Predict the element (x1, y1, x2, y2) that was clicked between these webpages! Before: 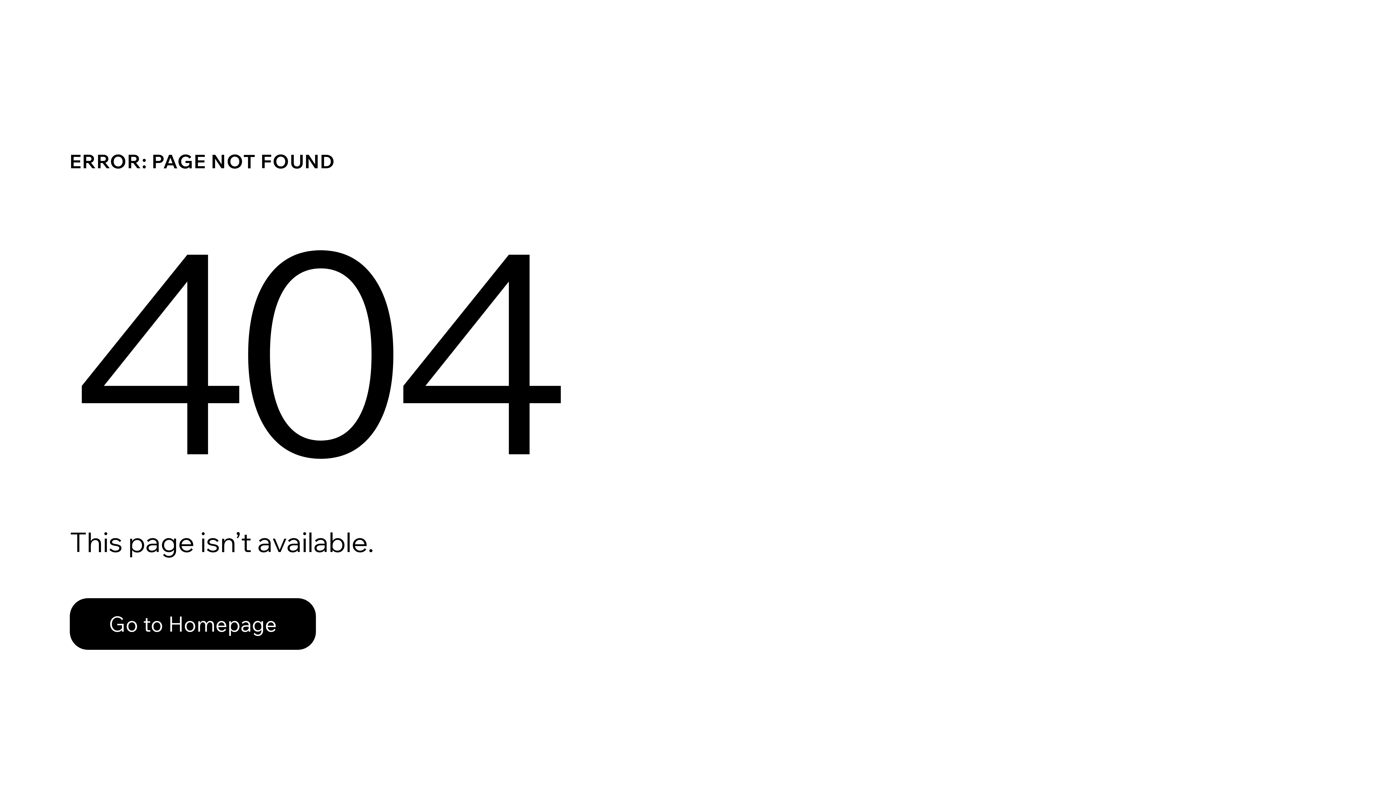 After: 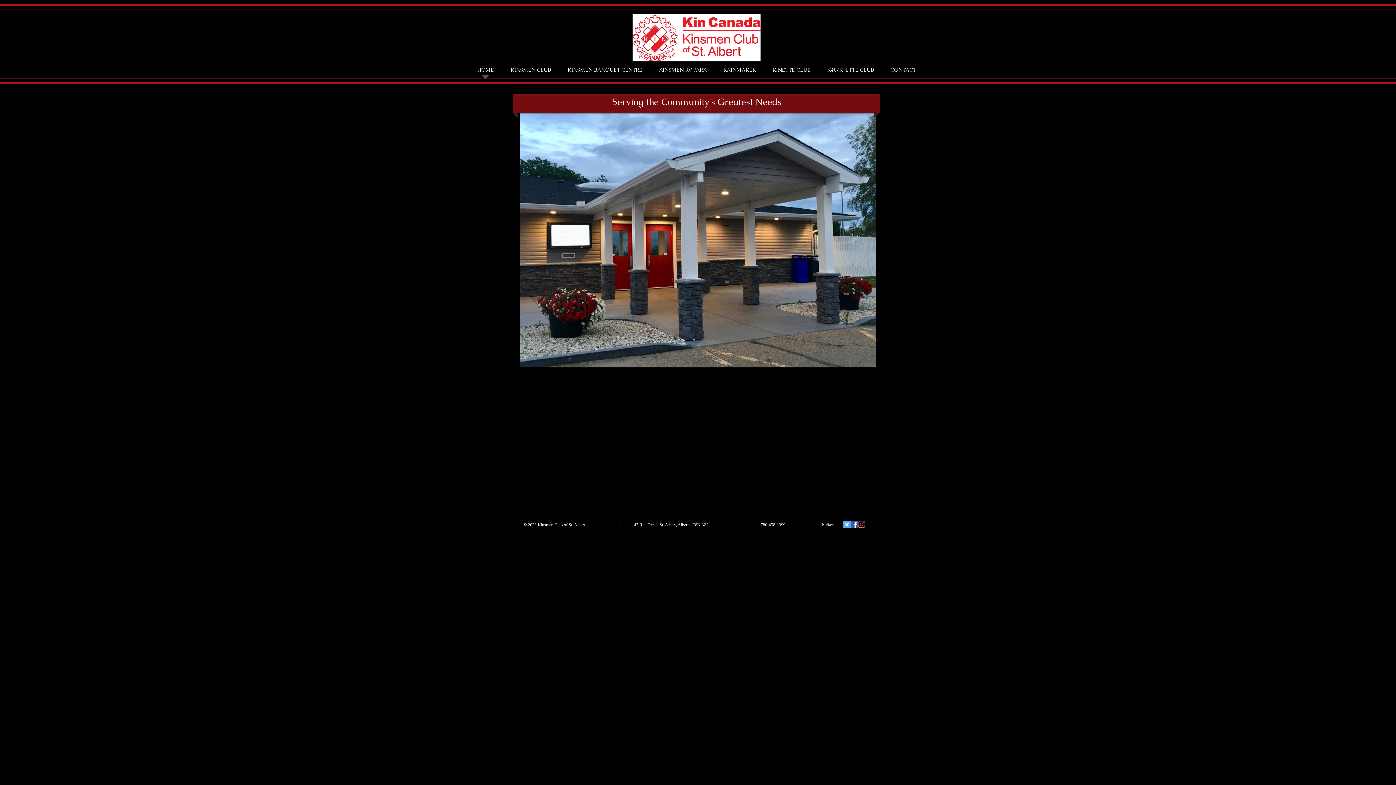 Action: bbox: (69, 598, 316, 650) label: Go to Homepage